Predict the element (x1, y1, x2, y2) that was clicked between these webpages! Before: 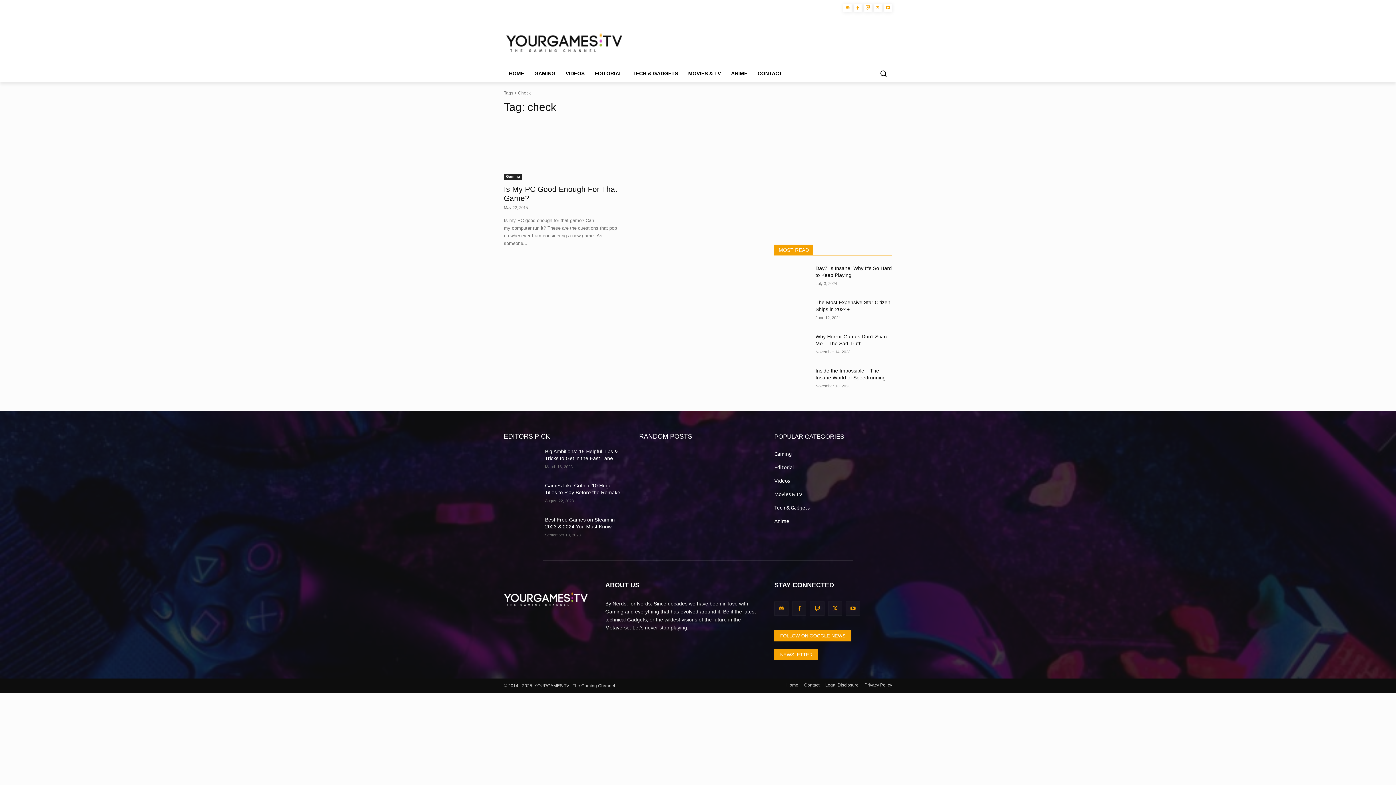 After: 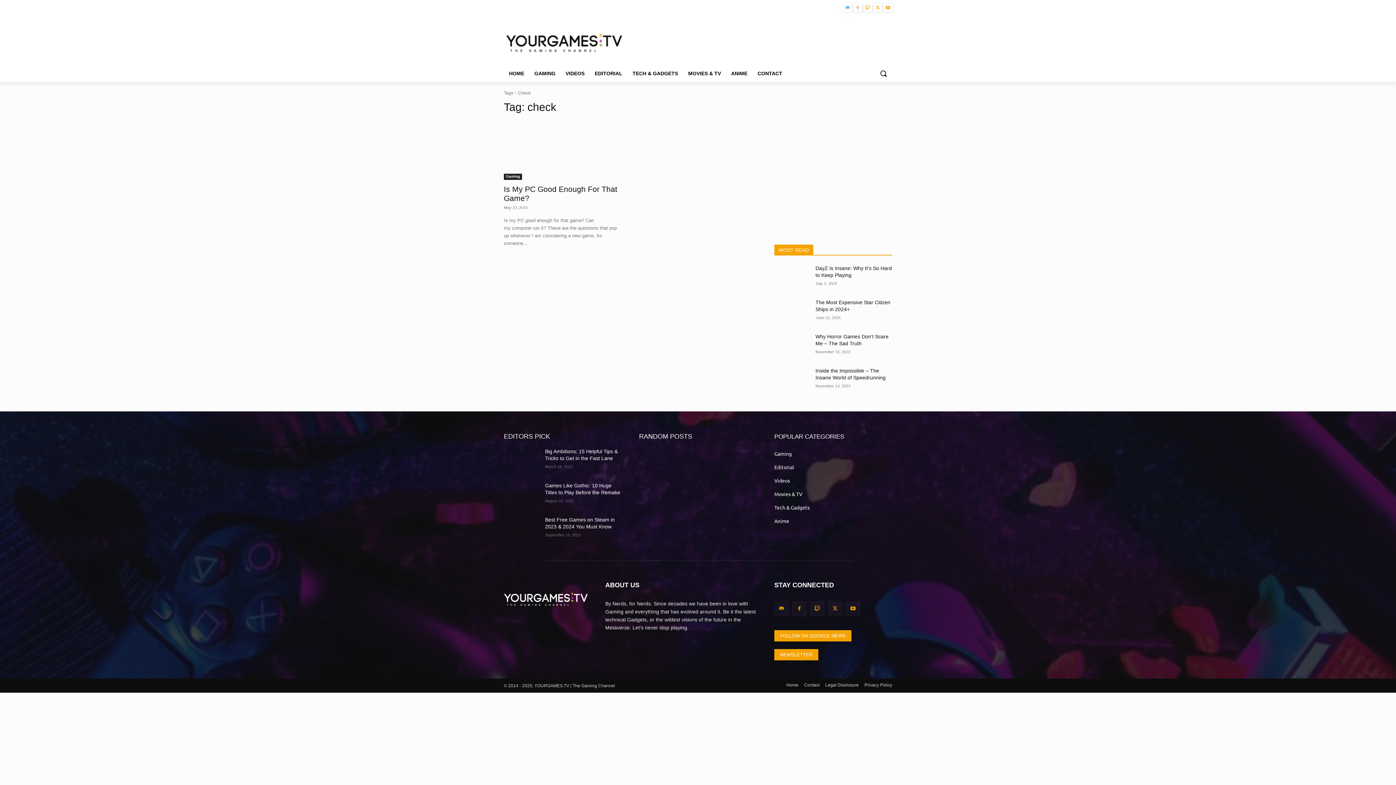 Action: bbox: (843, 3, 851, 11)